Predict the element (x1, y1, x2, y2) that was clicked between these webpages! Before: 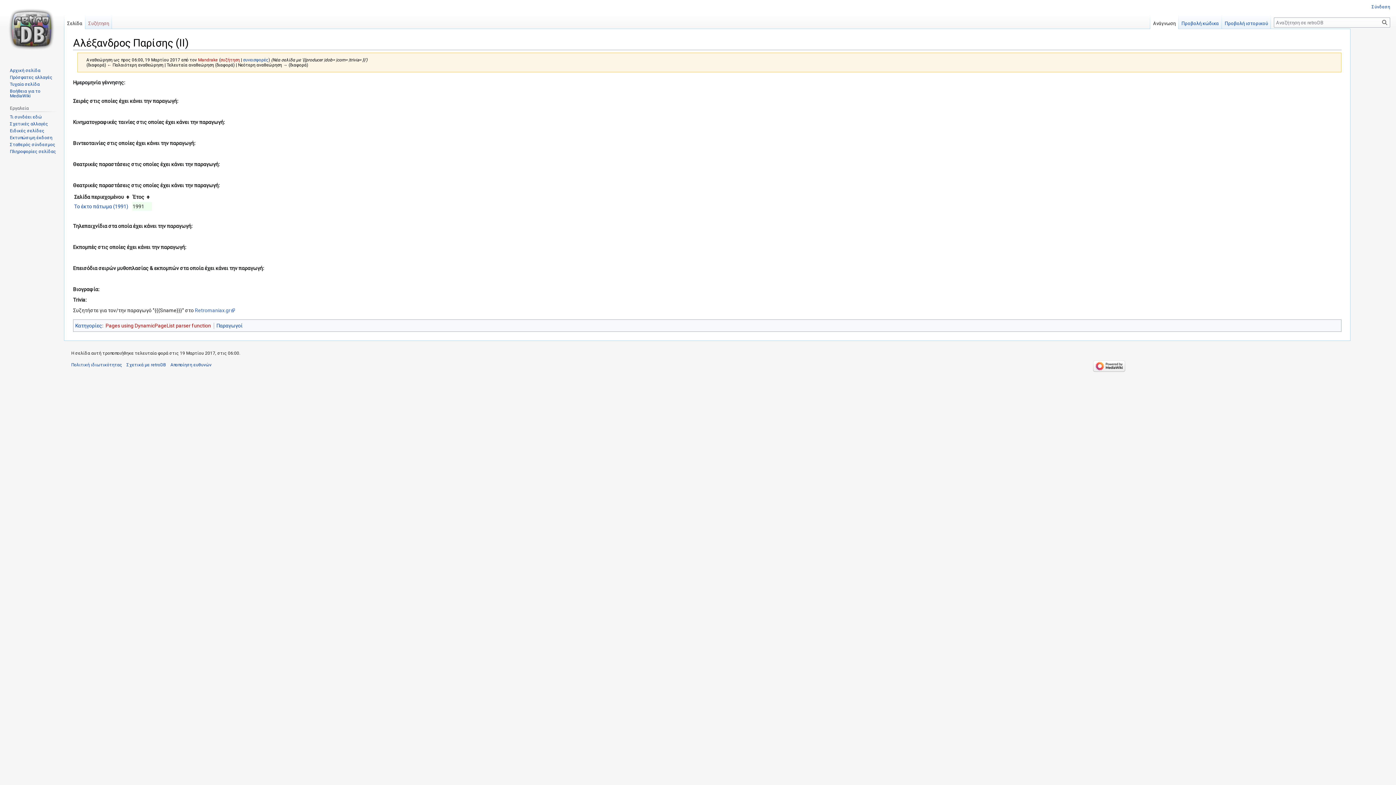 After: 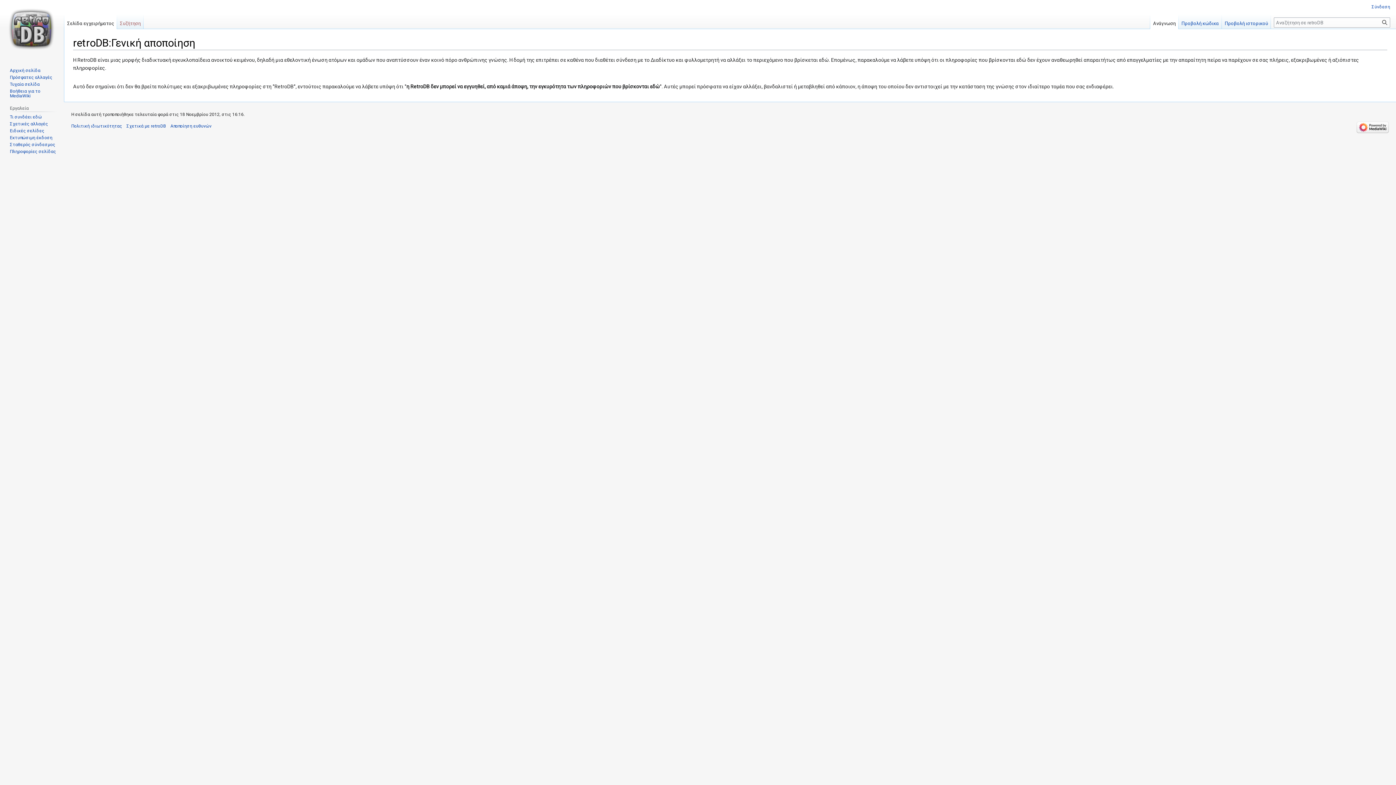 Action: label: Αποποίηση ευθυνών bbox: (170, 362, 211, 367)